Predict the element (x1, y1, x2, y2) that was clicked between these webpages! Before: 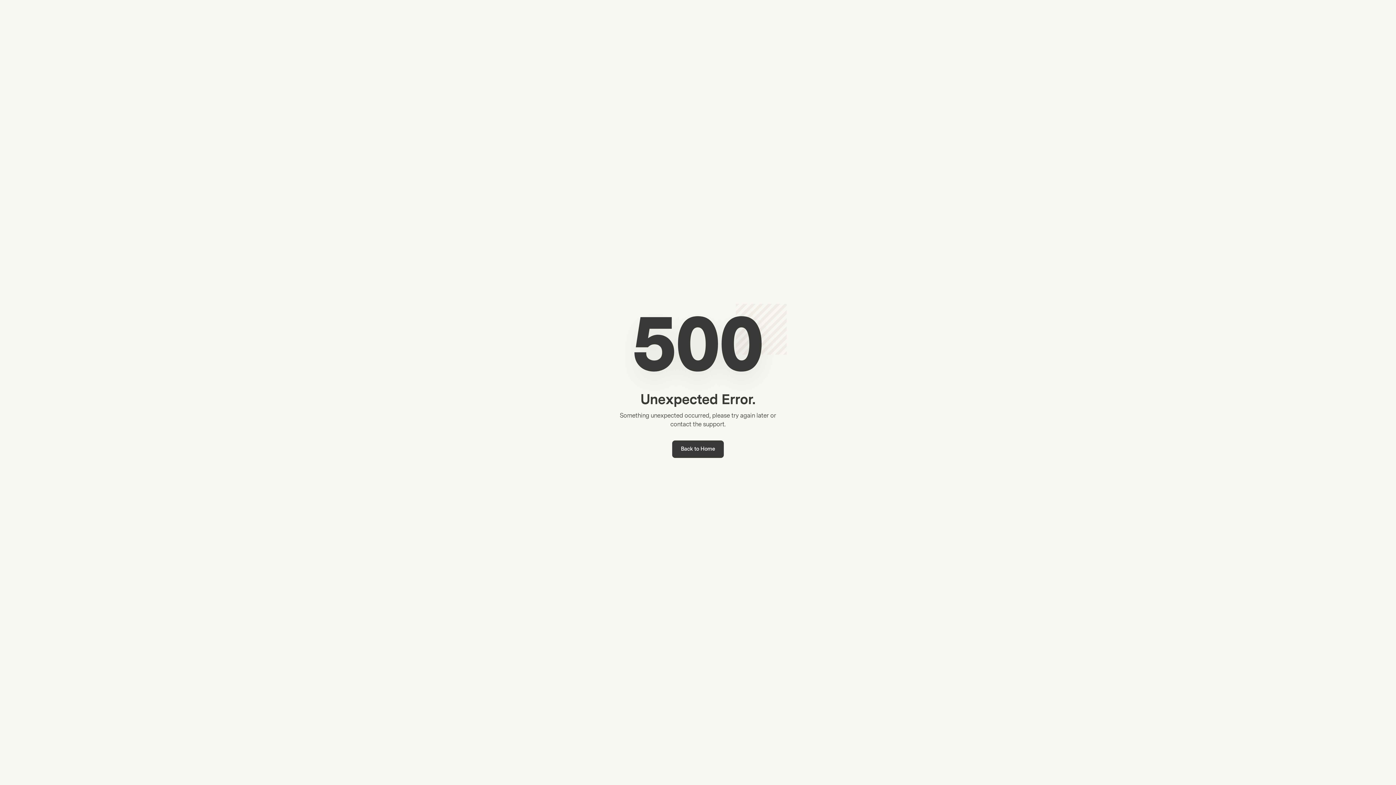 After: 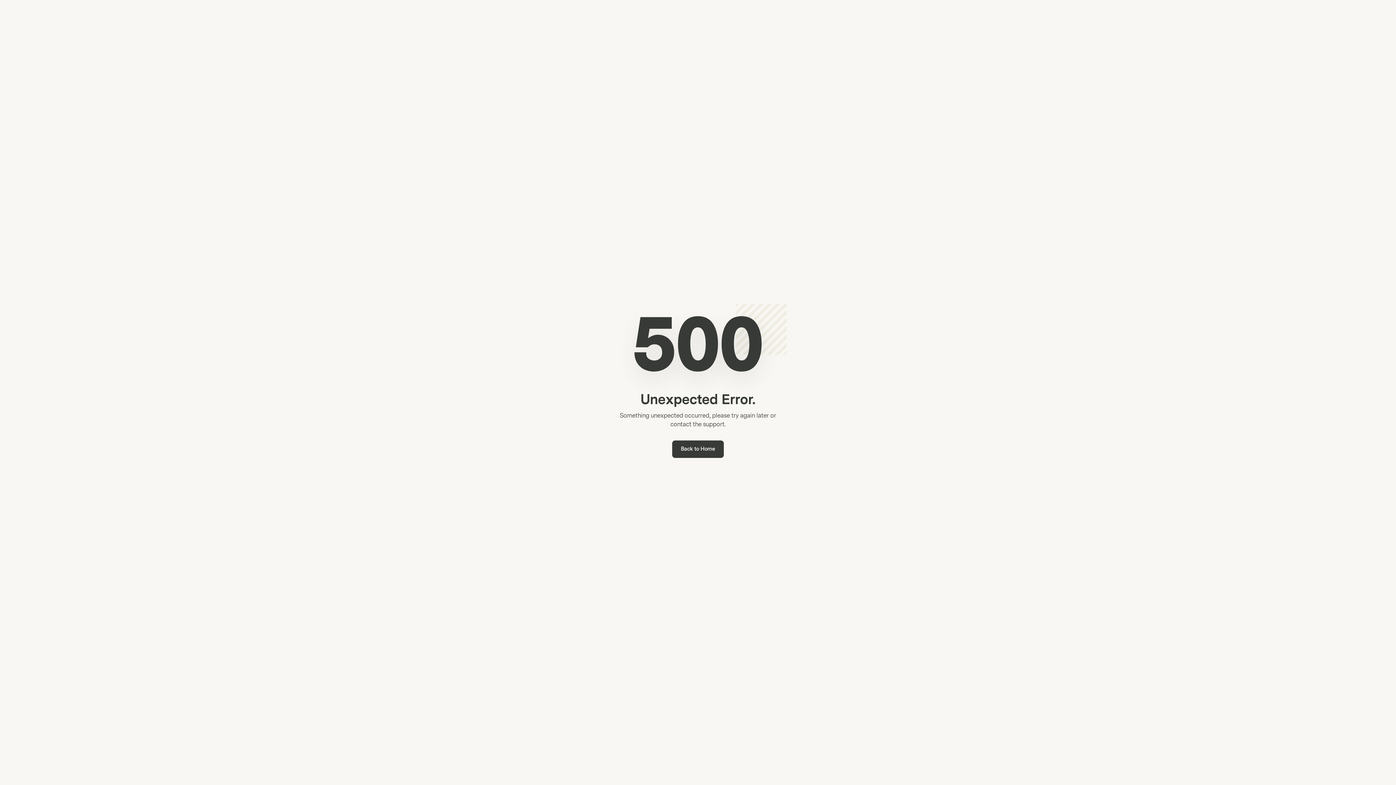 Action: bbox: (672, 440, 724, 458) label: Back to Home